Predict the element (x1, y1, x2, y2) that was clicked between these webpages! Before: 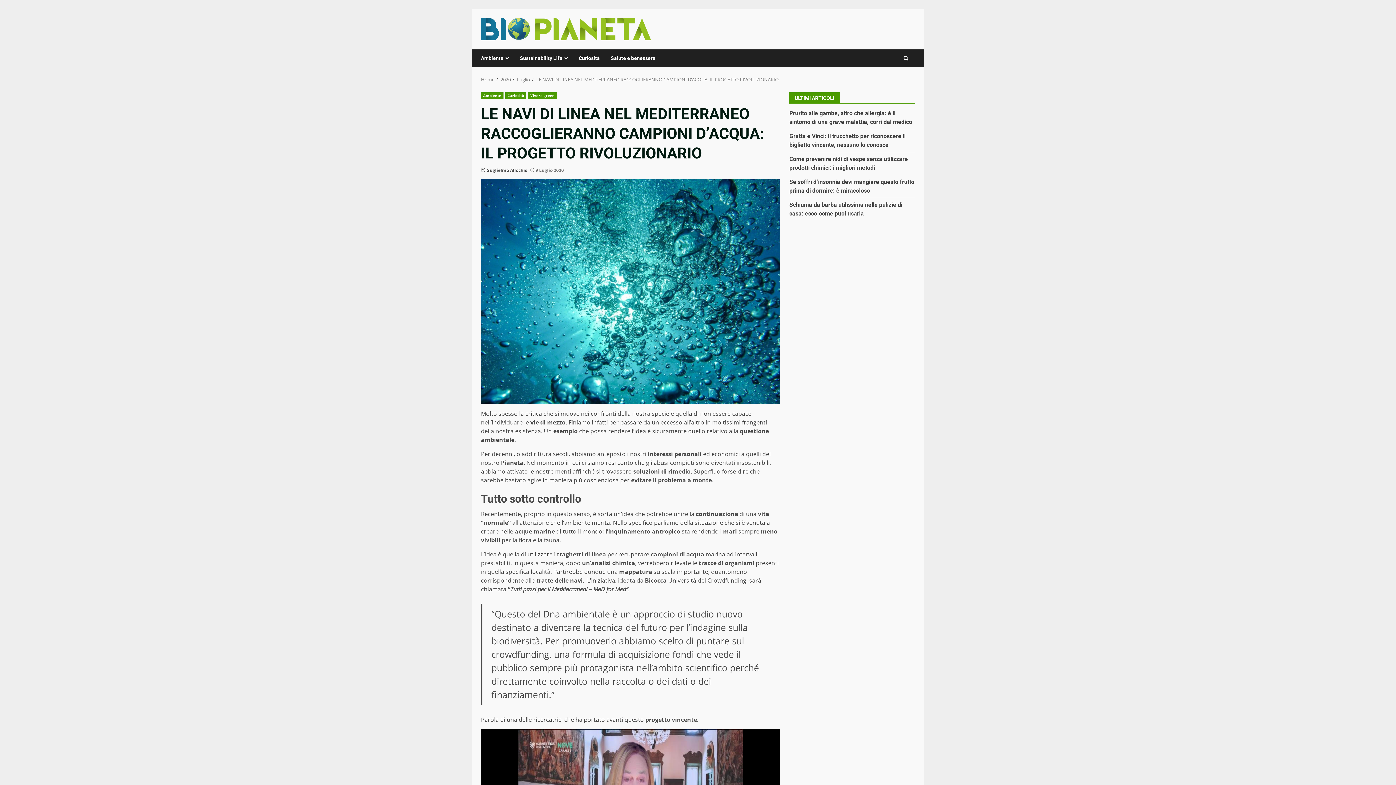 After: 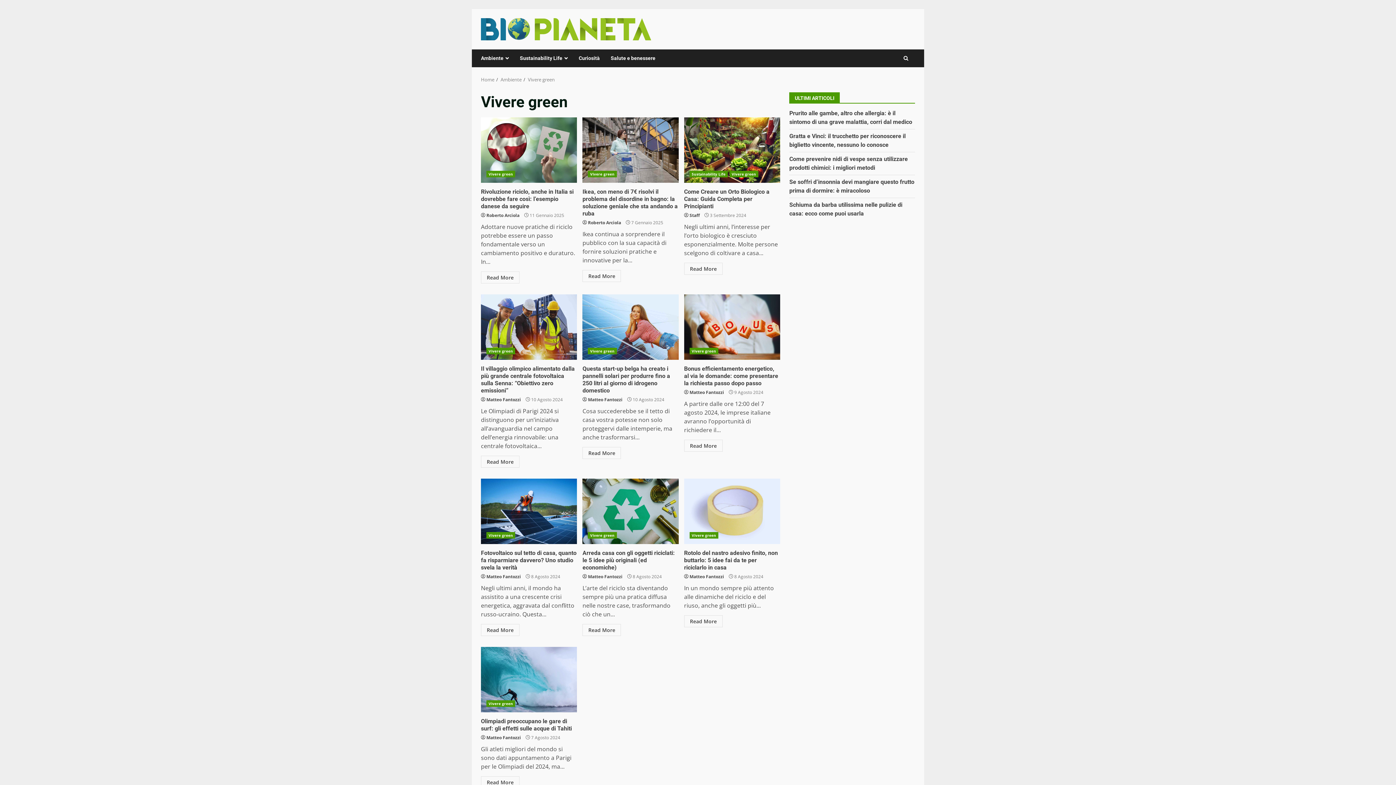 Action: bbox: (528, 92, 557, 98) label: Vivere green